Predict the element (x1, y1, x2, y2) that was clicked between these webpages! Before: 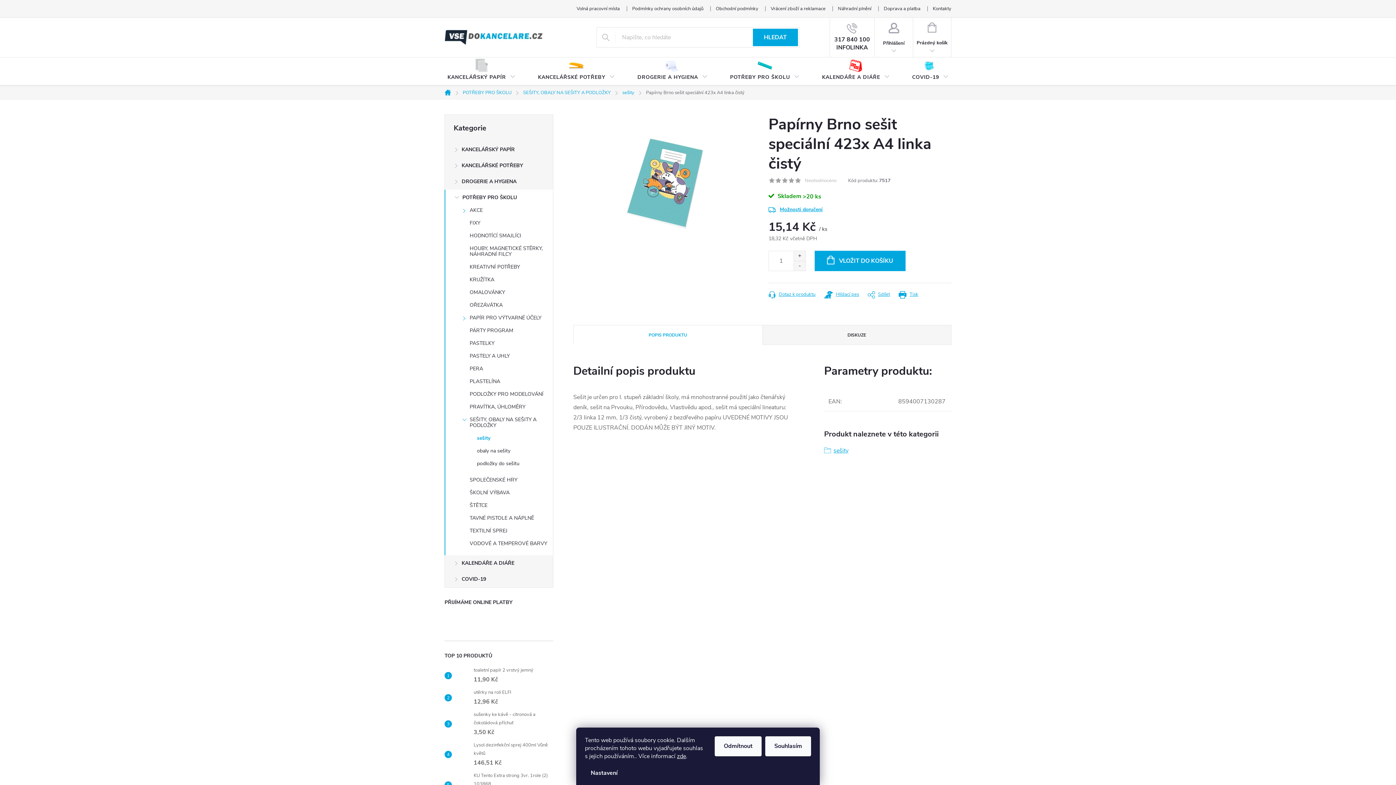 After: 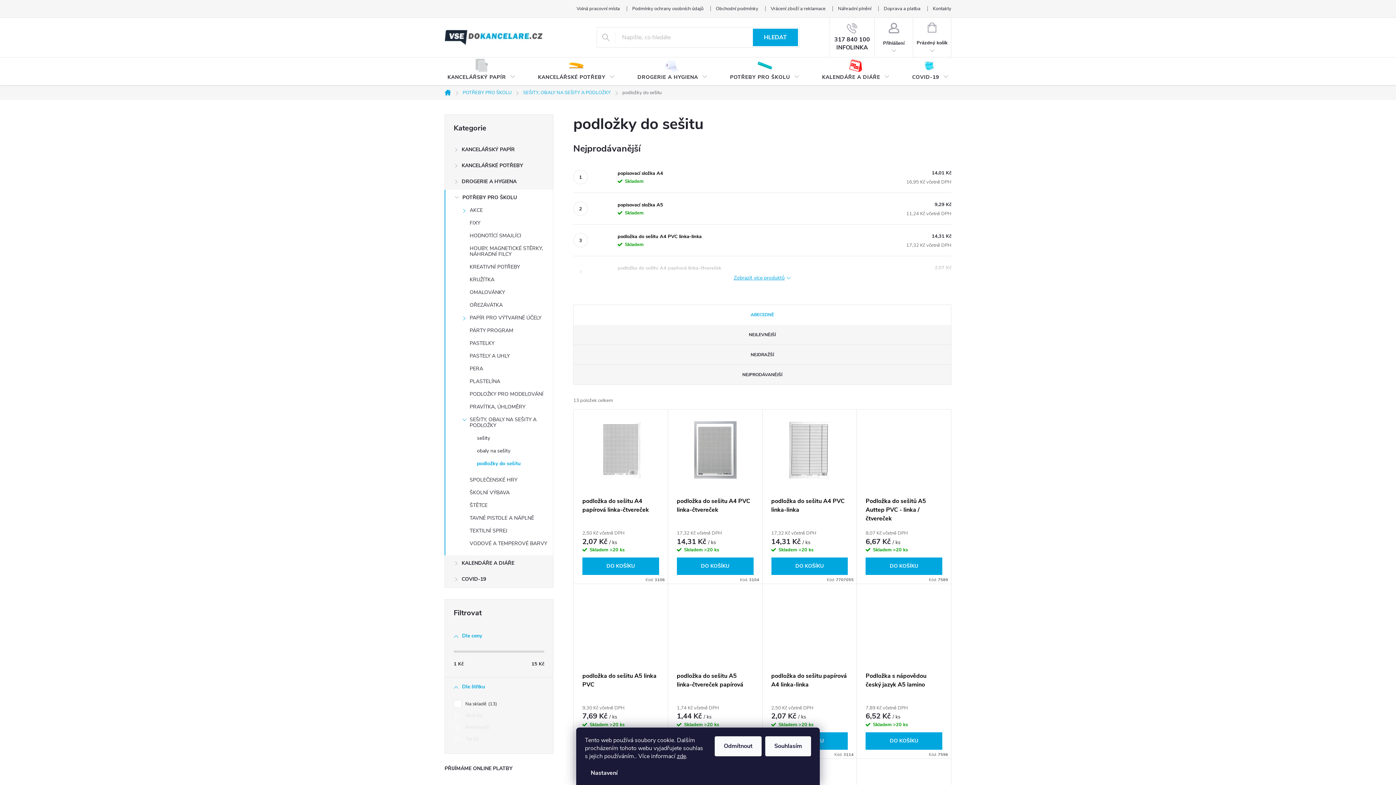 Action: label: podložky do sešitu bbox: (445, 459, 553, 472)